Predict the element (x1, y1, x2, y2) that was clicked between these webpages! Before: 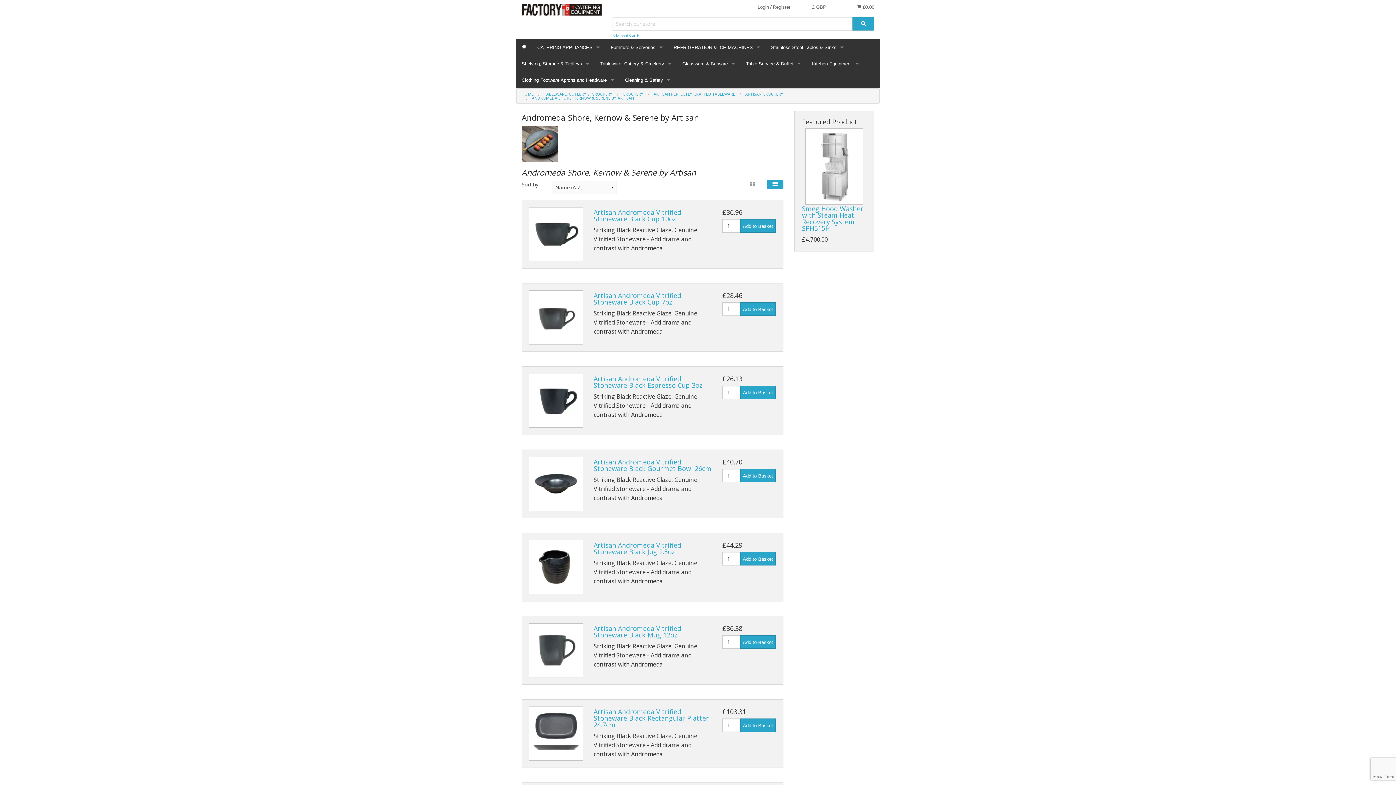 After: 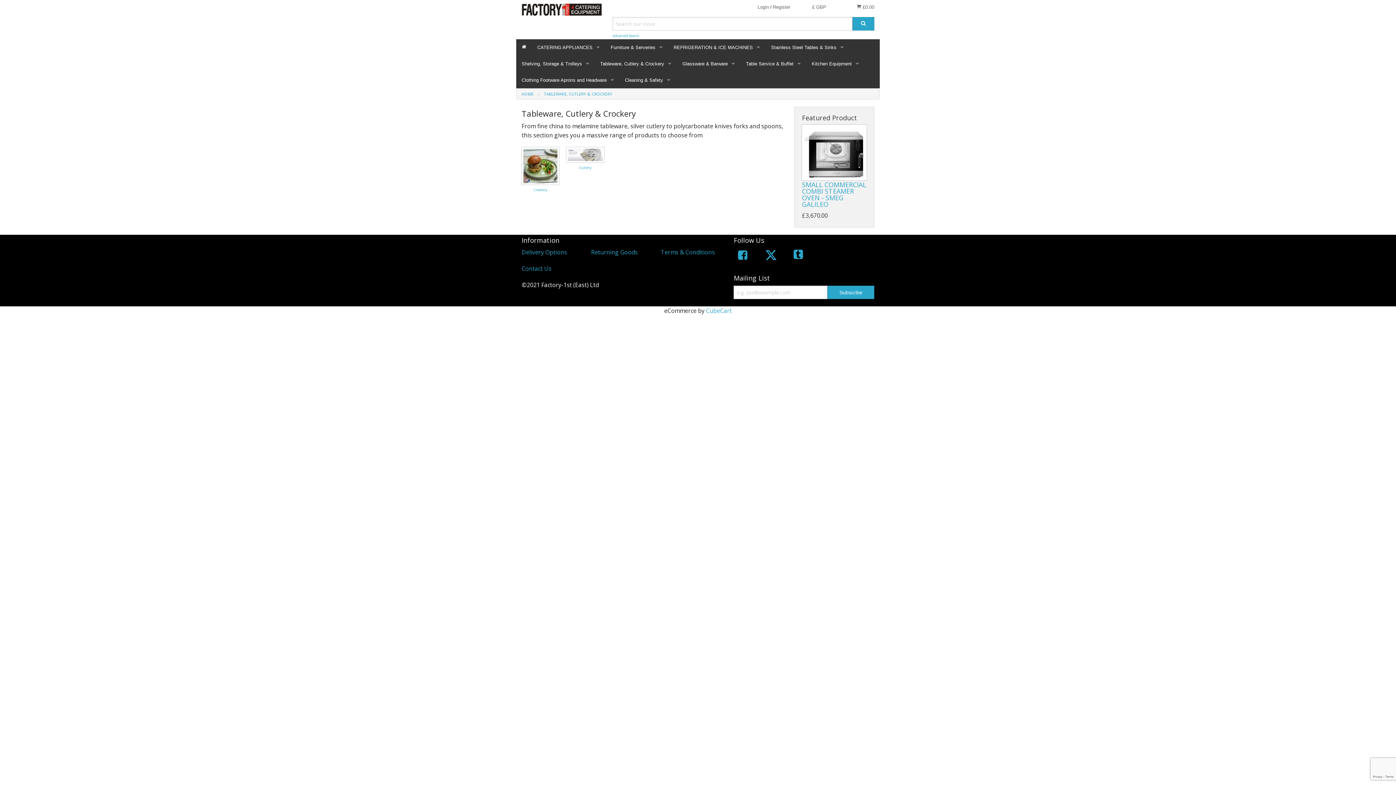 Action: bbox: (594, 55, 677, 72) label: Tableware, Cutlery & Crockery